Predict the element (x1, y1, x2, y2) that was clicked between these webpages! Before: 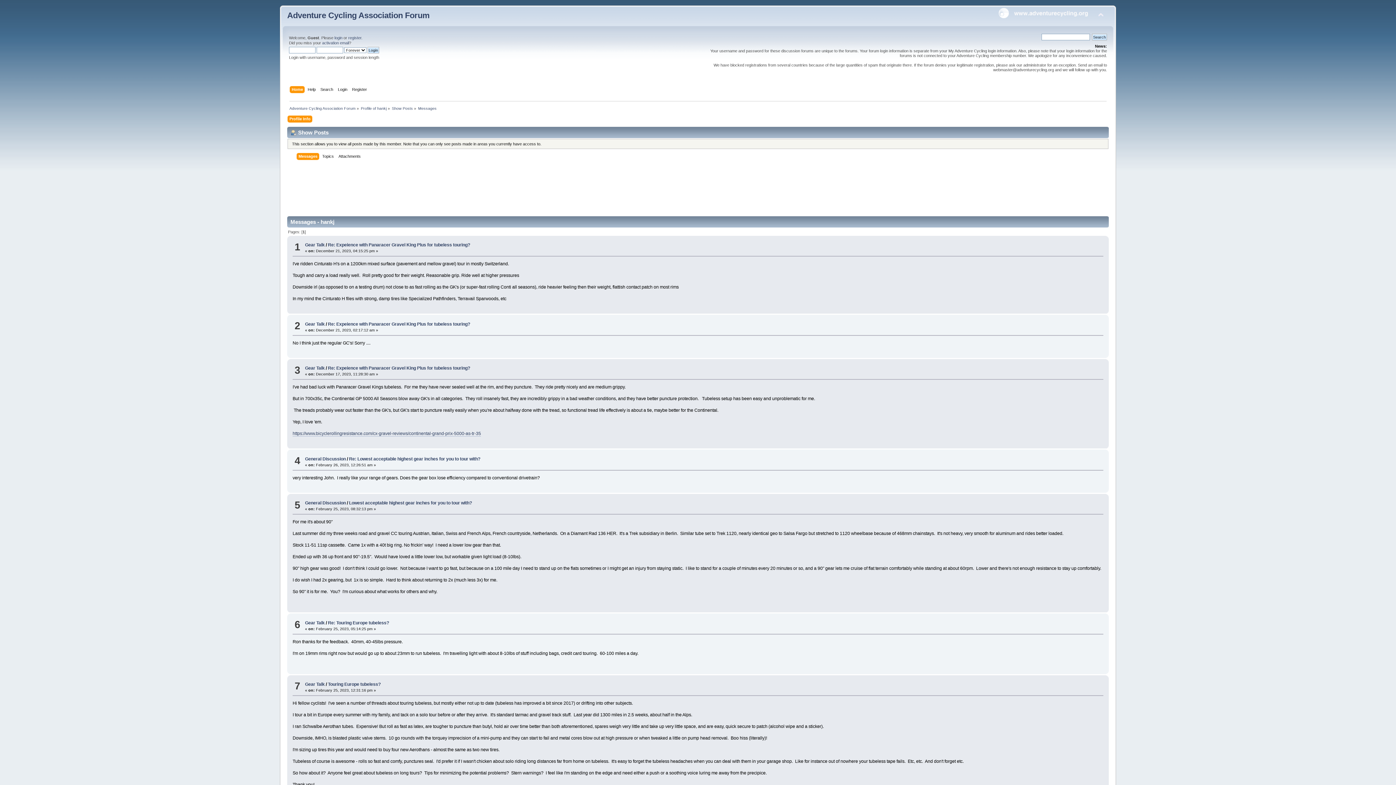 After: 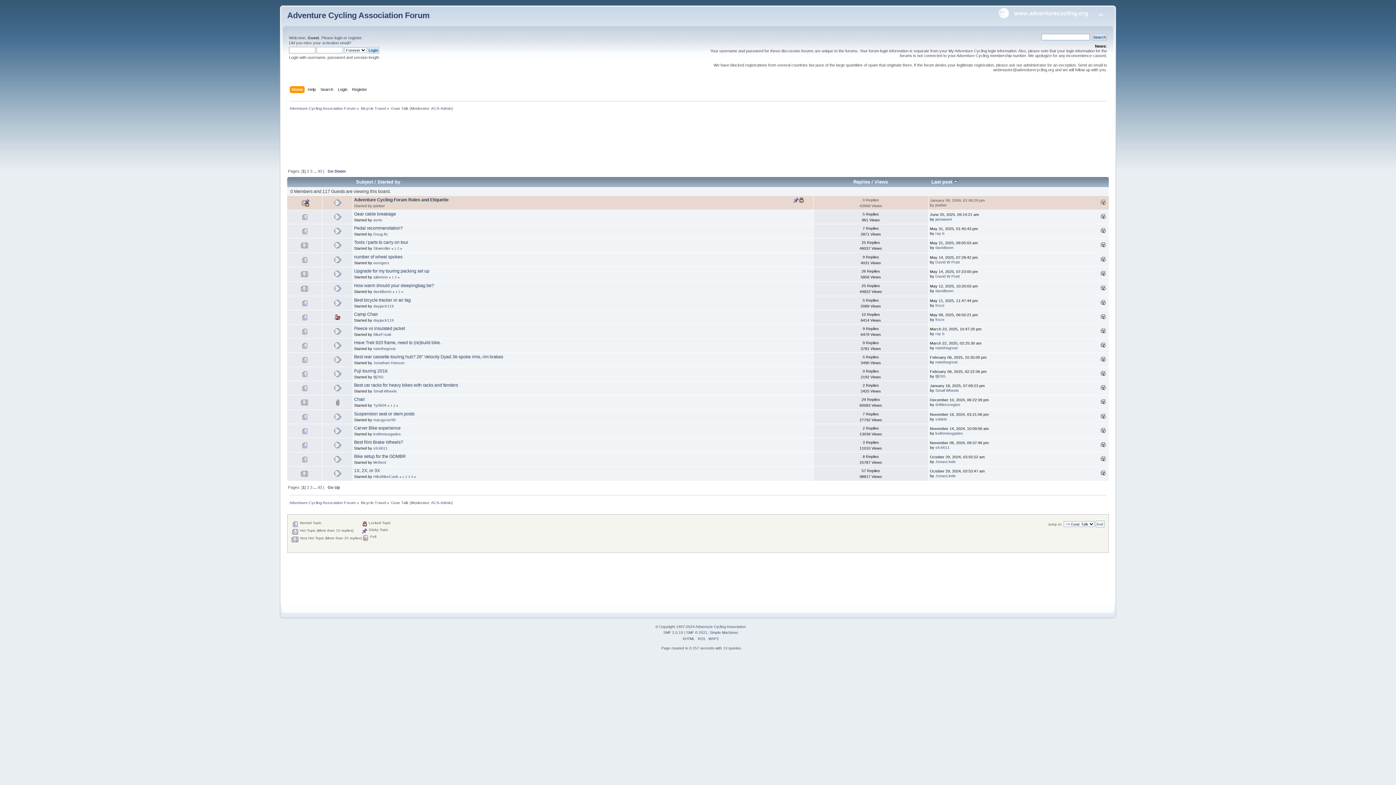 Action: bbox: (305, 365, 324, 370) label: Gear Talk